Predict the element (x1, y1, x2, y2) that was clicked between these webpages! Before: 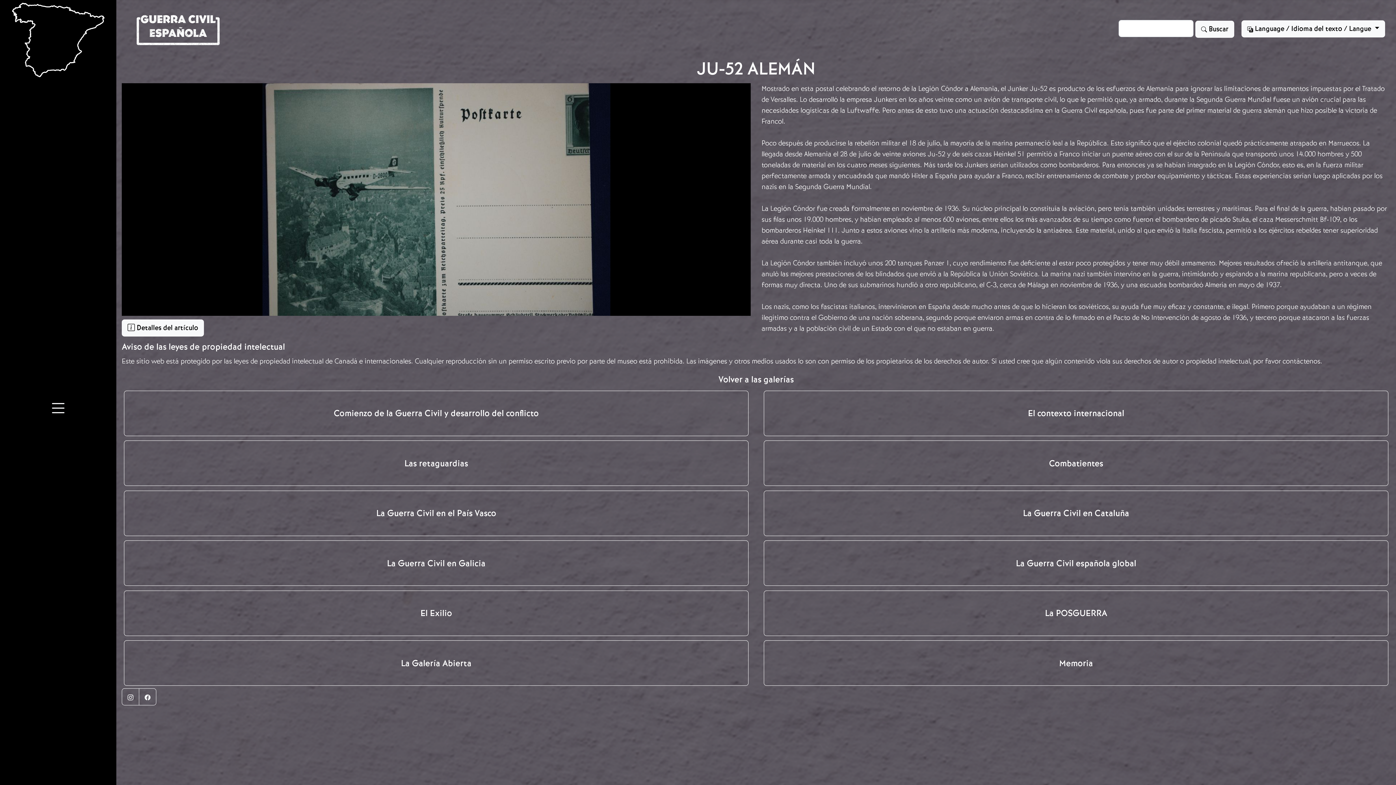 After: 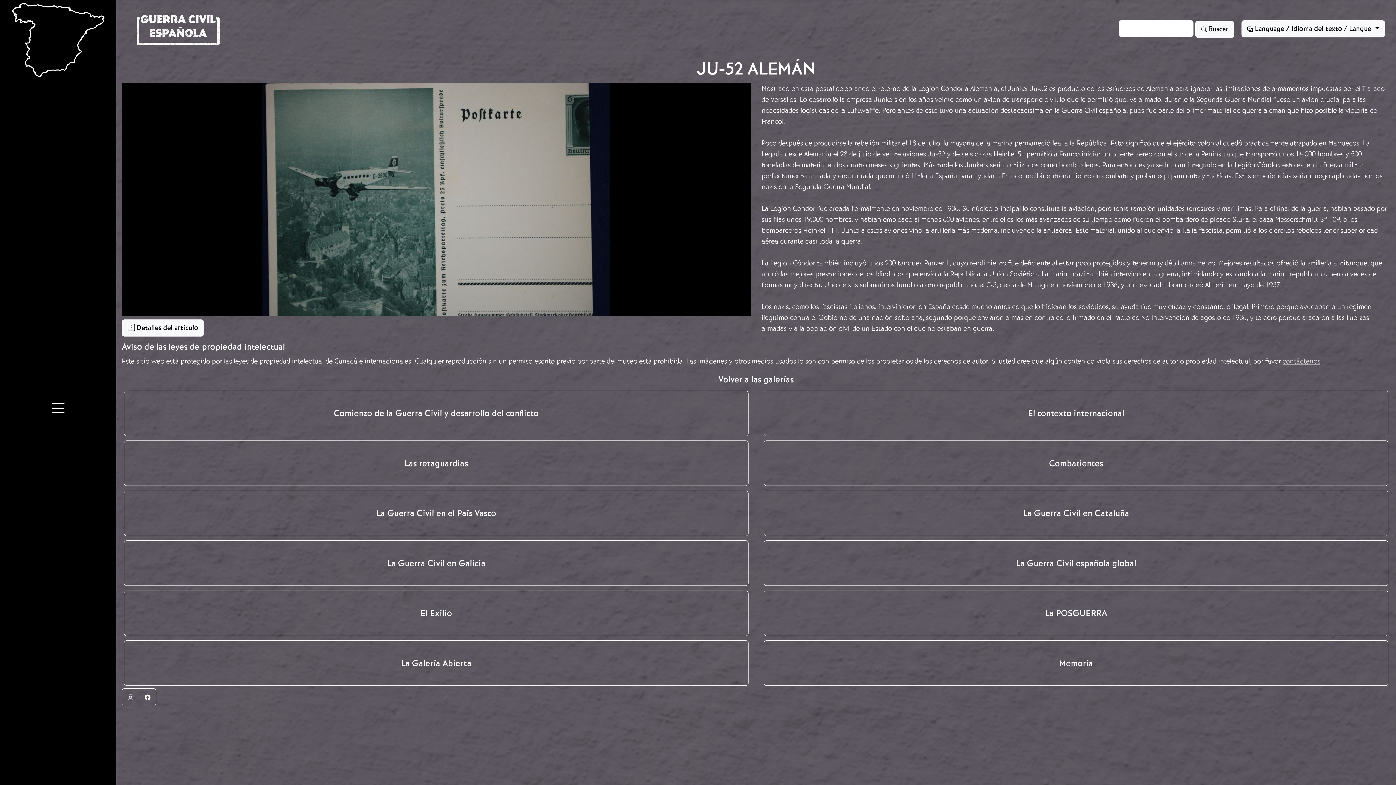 Action: bbox: (1282, 356, 1320, 365) label: contáctenos